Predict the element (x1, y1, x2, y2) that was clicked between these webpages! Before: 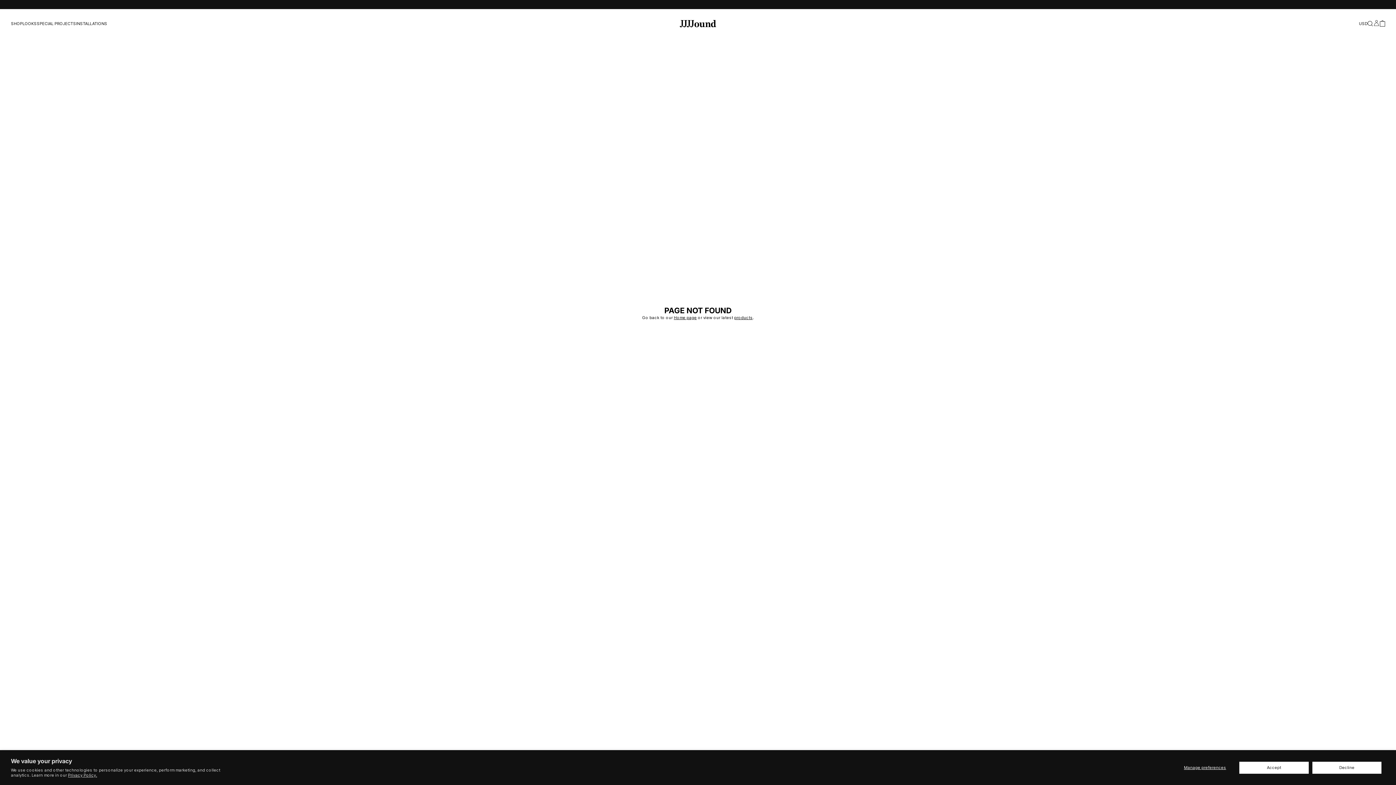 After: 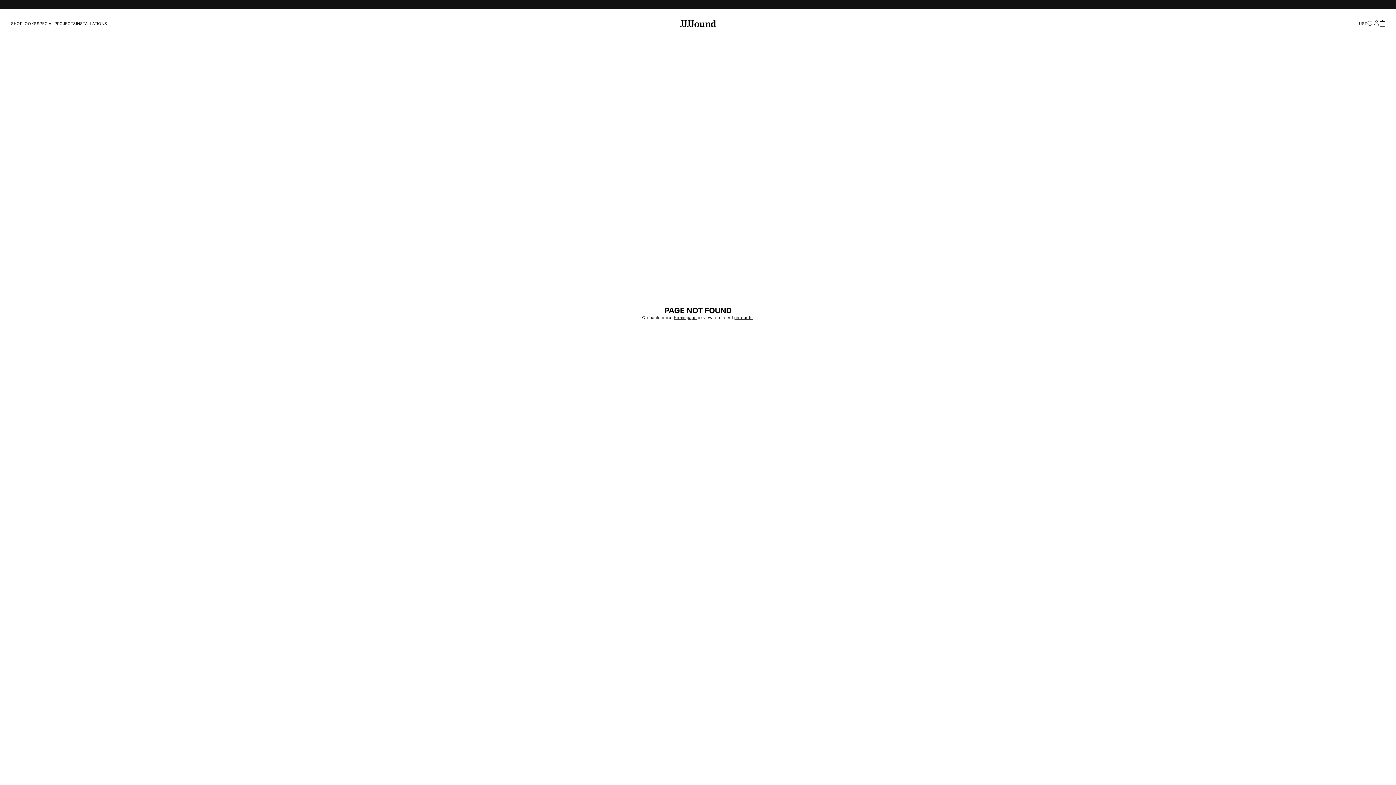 Action: bbox: (1239, 762, 1309, 774) label: Accept